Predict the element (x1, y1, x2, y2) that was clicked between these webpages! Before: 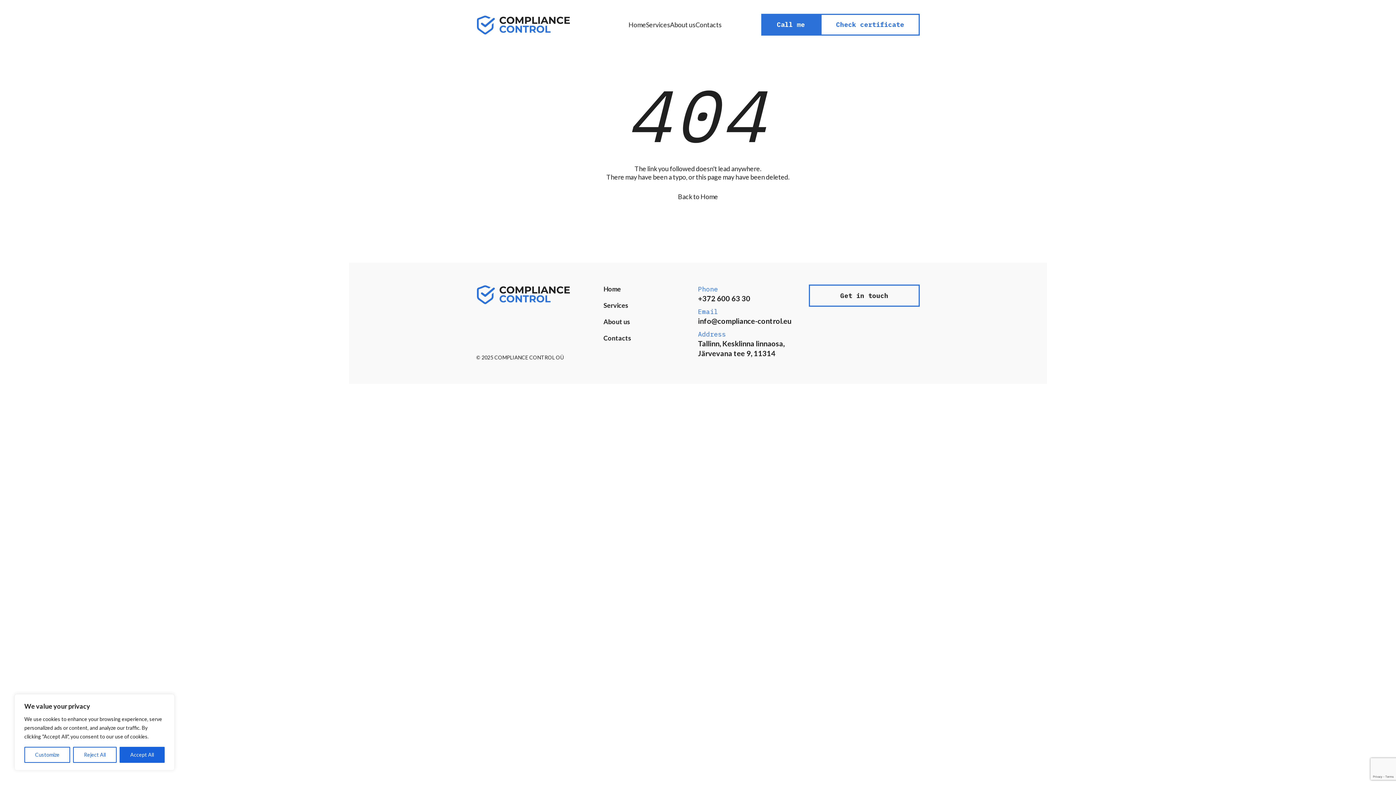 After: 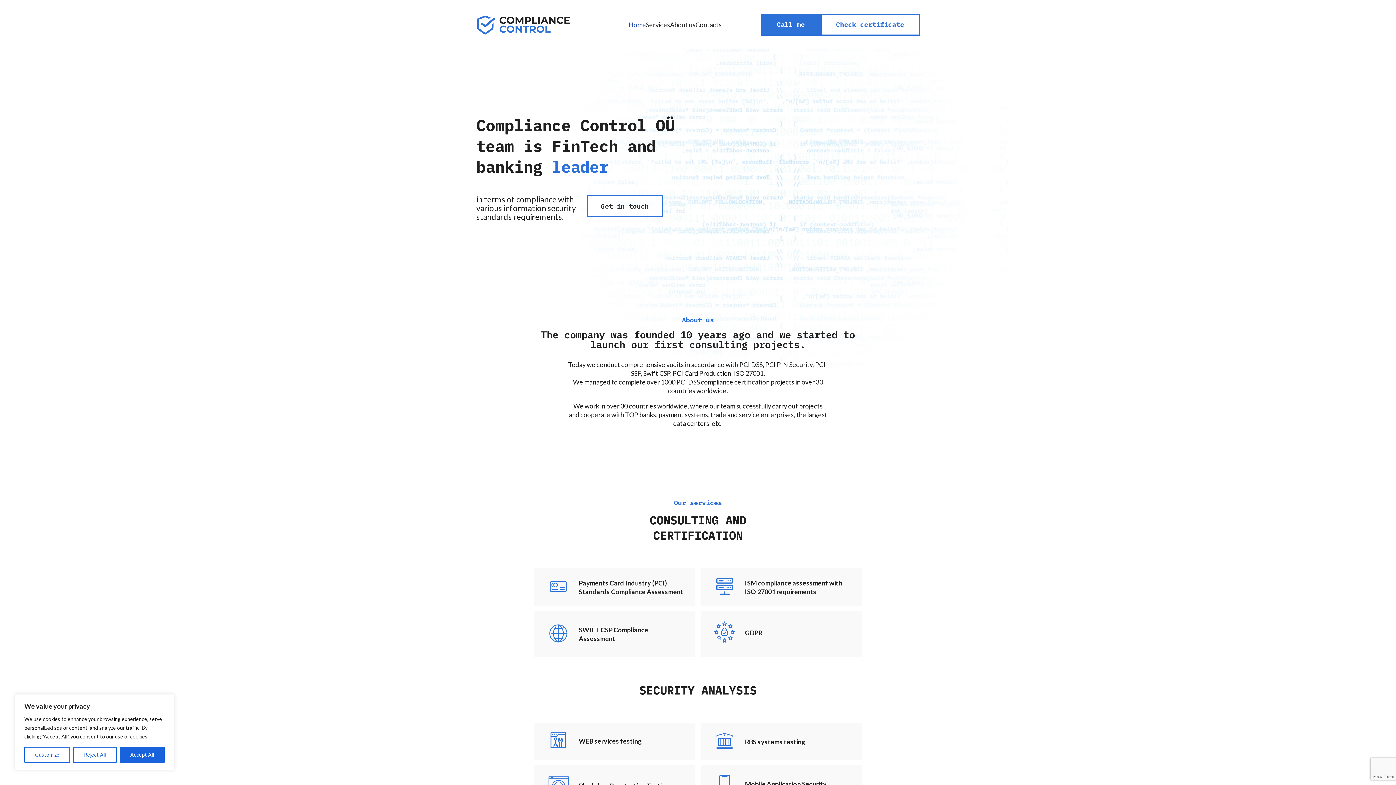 Action: bbox: (476, 14, 570, 34)